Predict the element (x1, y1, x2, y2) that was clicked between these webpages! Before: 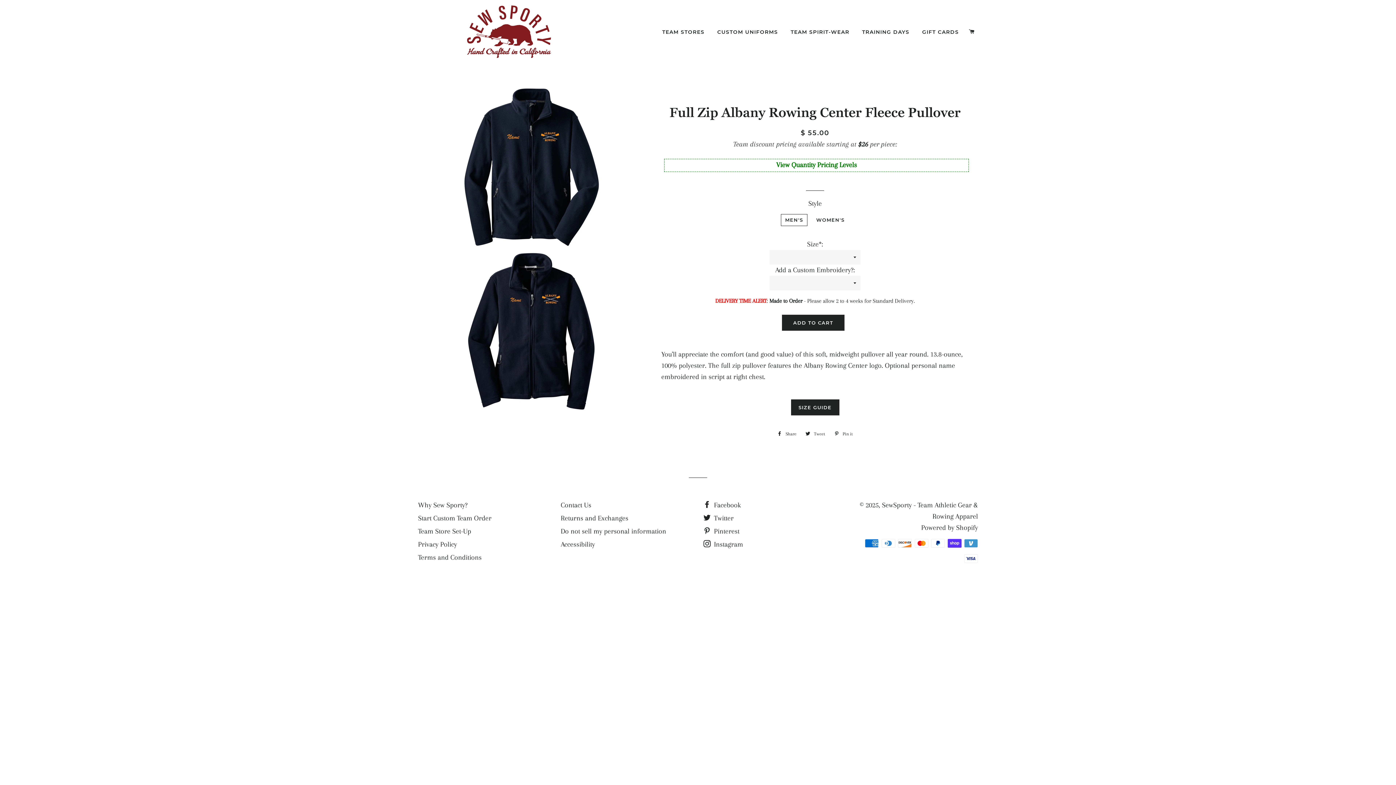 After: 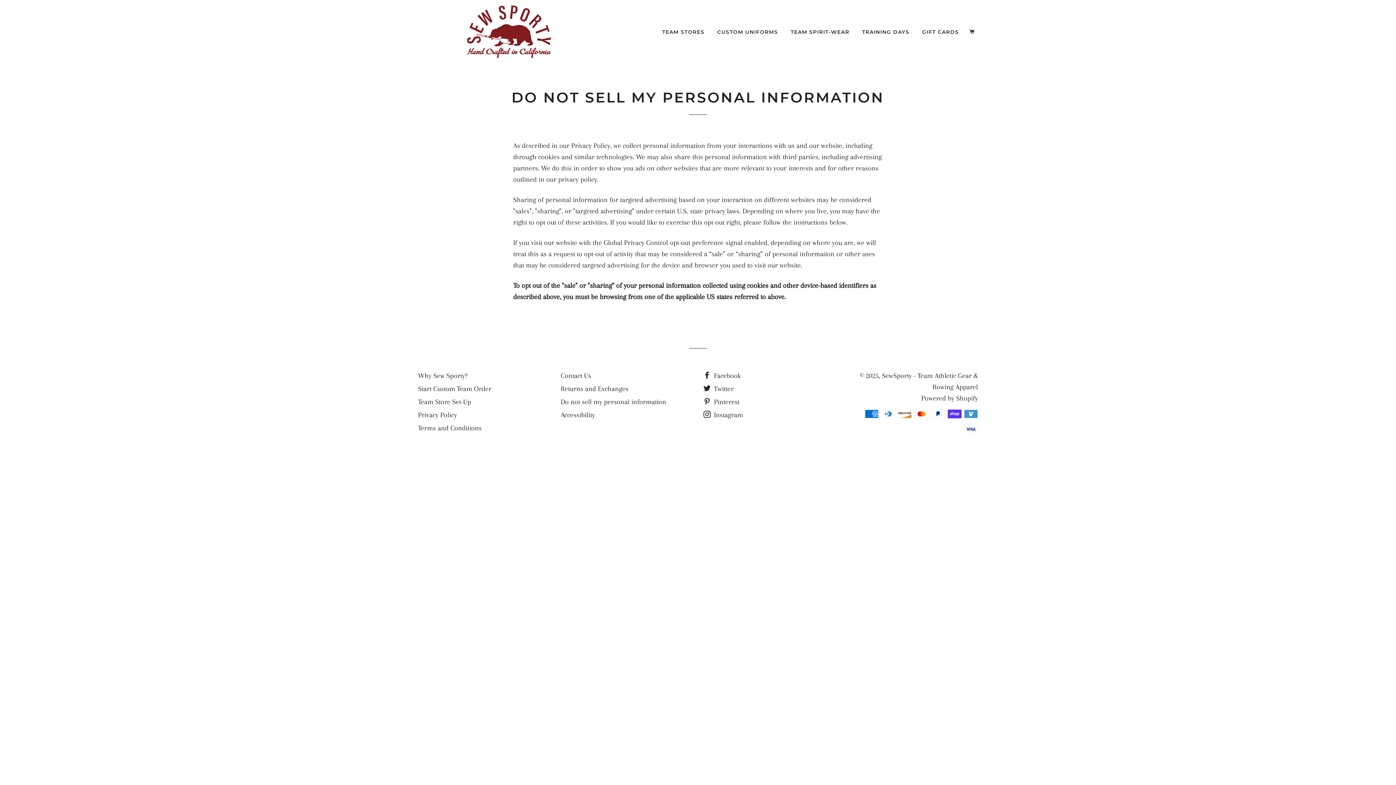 Action: label: Do not sell my personal information bbox: (560, 527, 666, 535)